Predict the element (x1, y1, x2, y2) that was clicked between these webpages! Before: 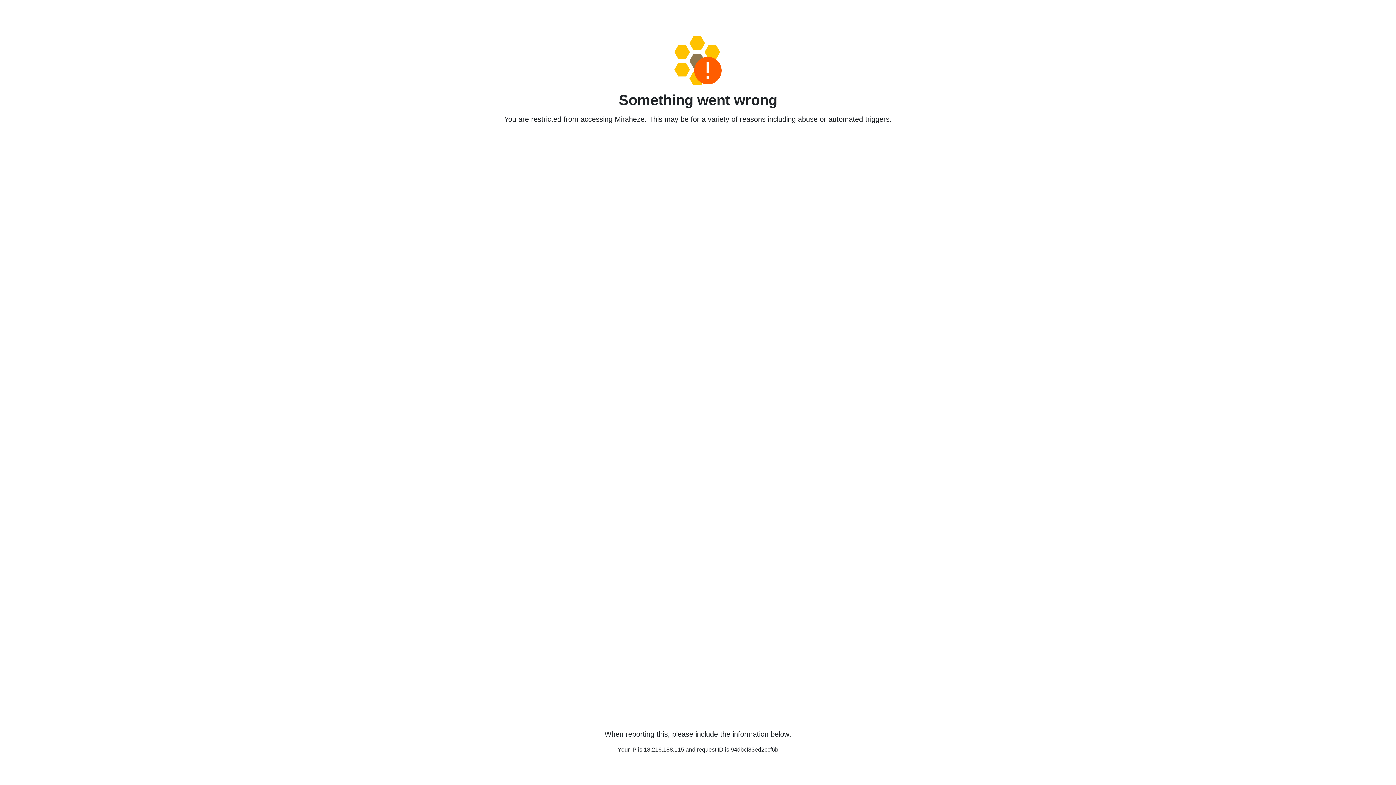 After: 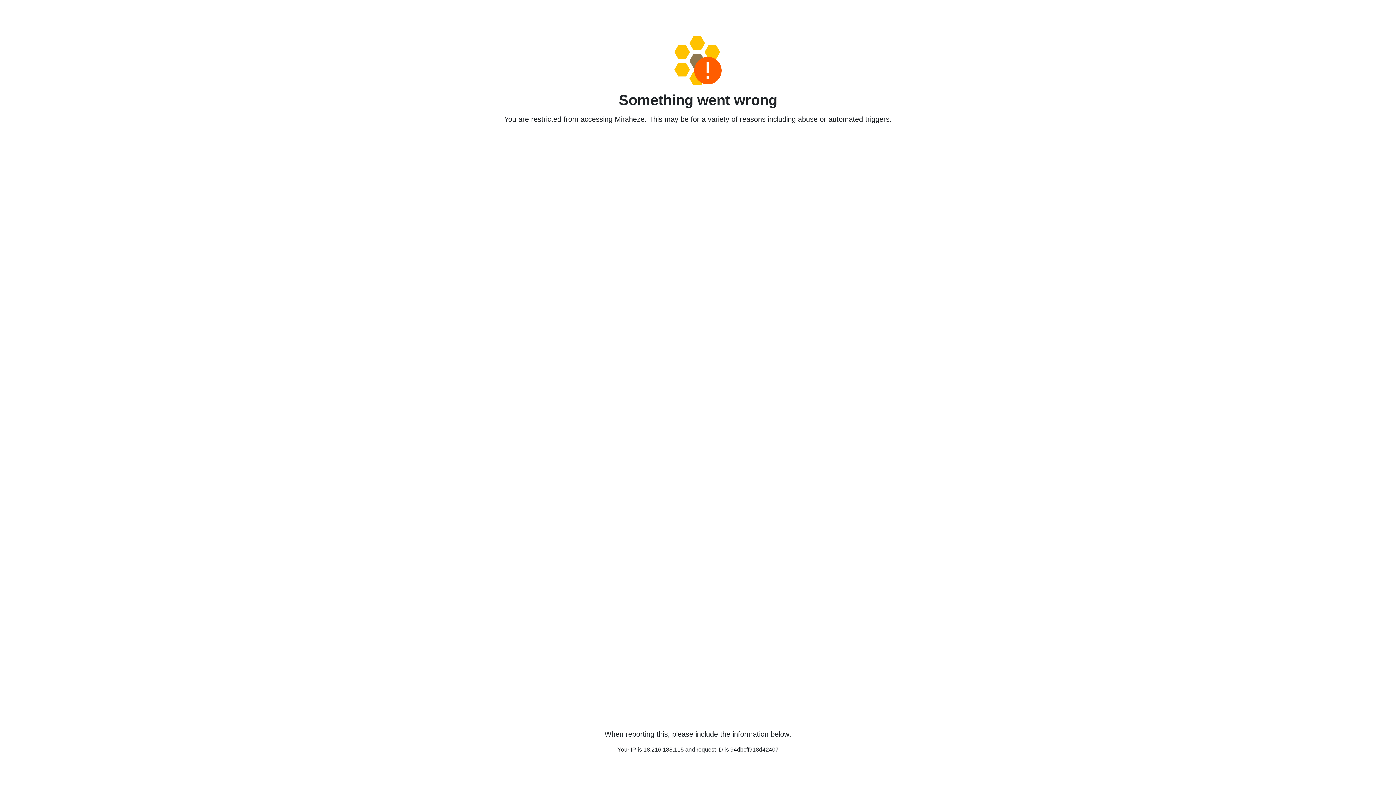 Action: bbox: (458, 36, 938, 85)